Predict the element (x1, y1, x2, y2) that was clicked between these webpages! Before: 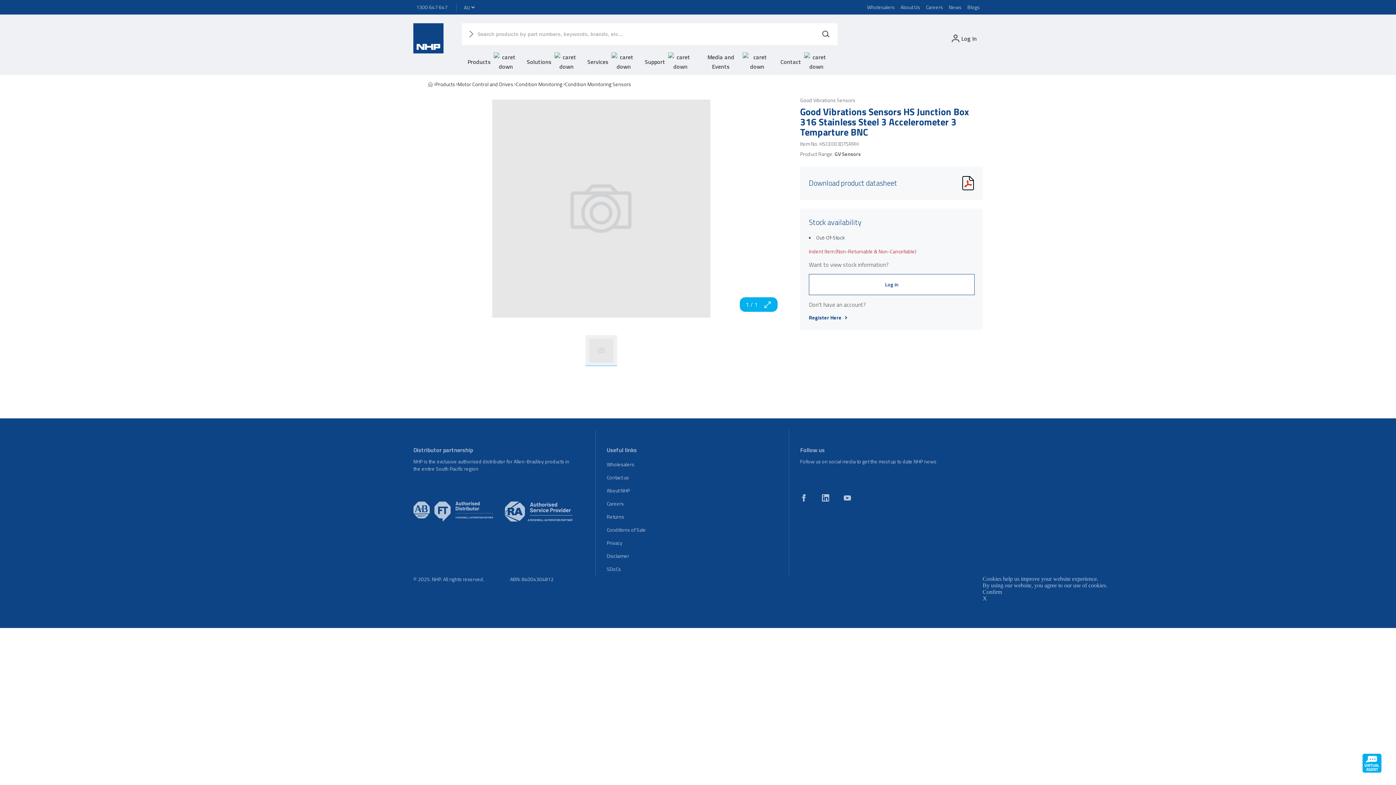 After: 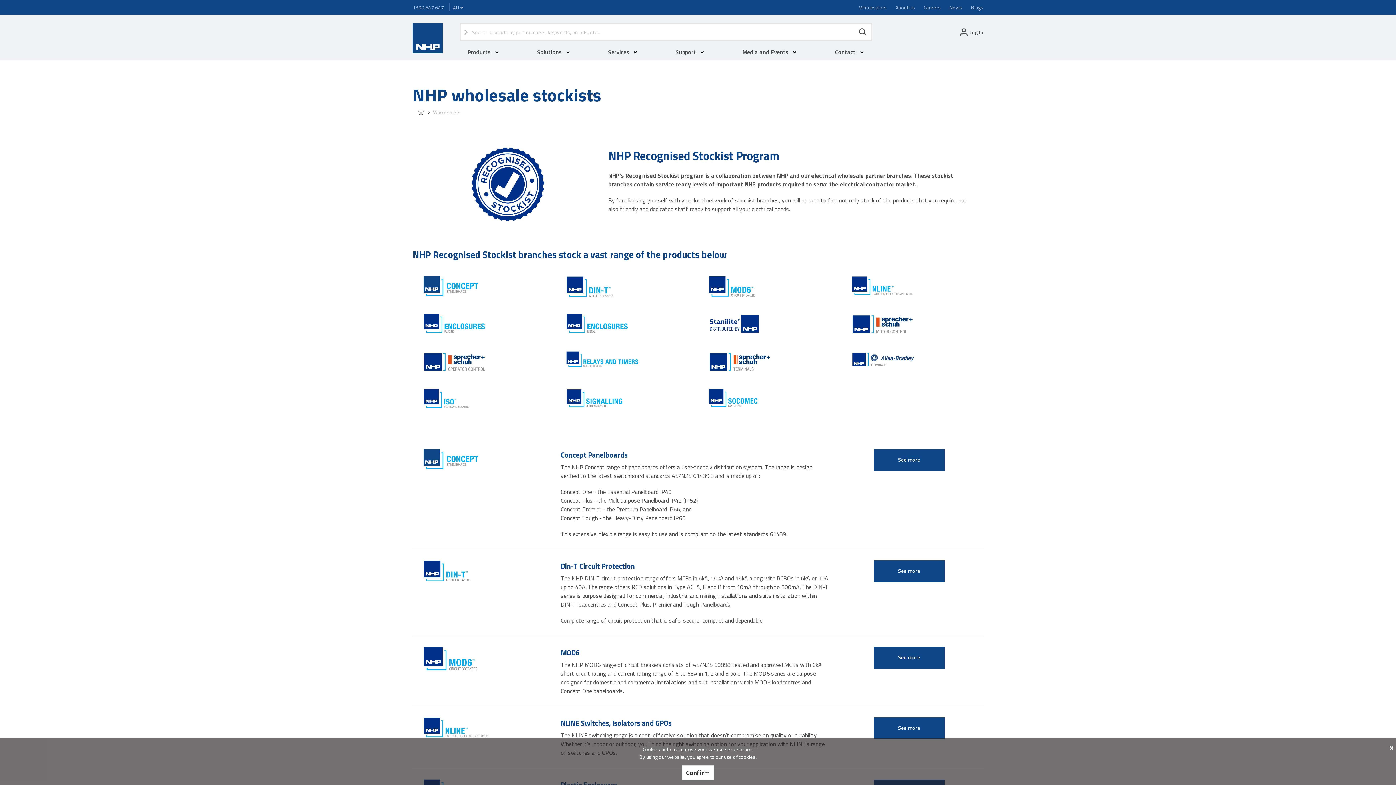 Action: label: Wholesalers bbox: (604, 713, 637, 726)